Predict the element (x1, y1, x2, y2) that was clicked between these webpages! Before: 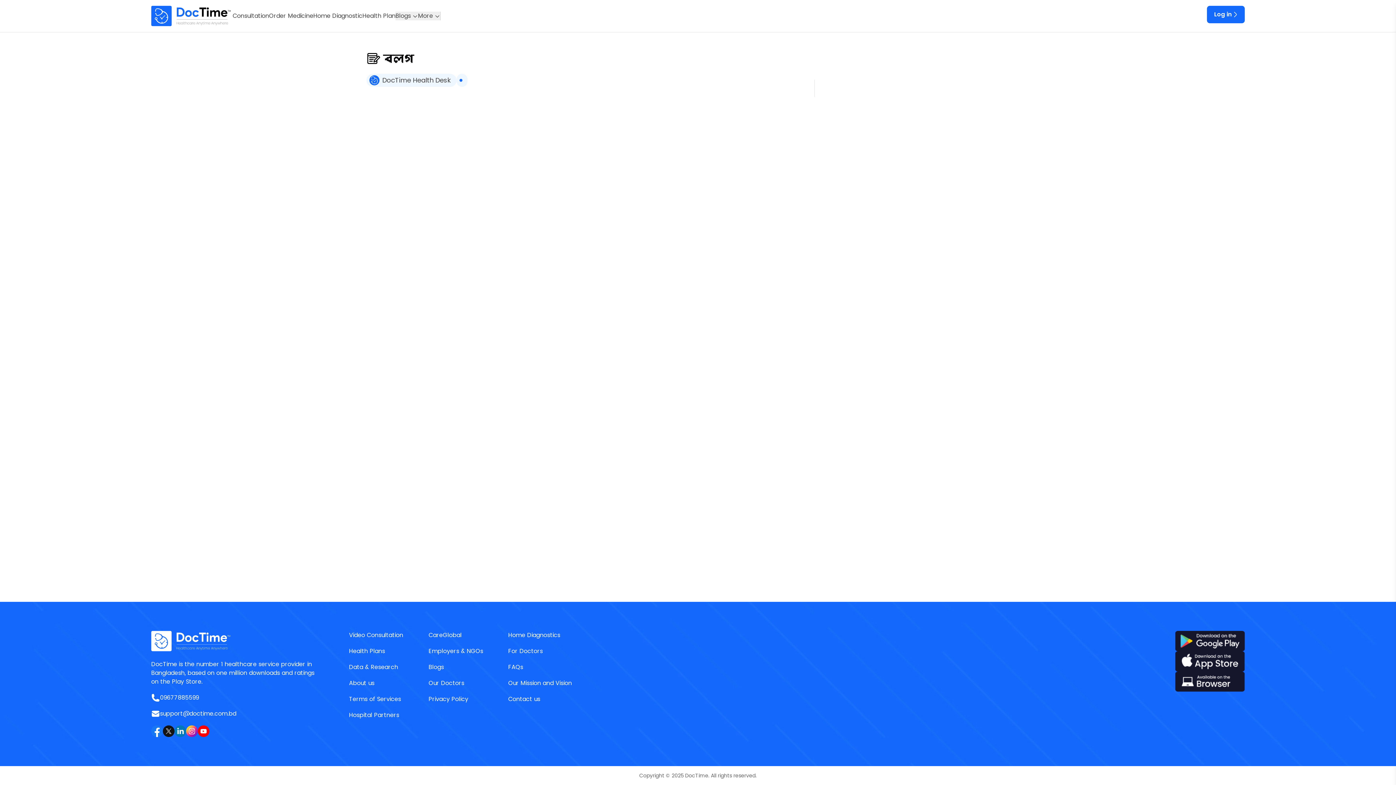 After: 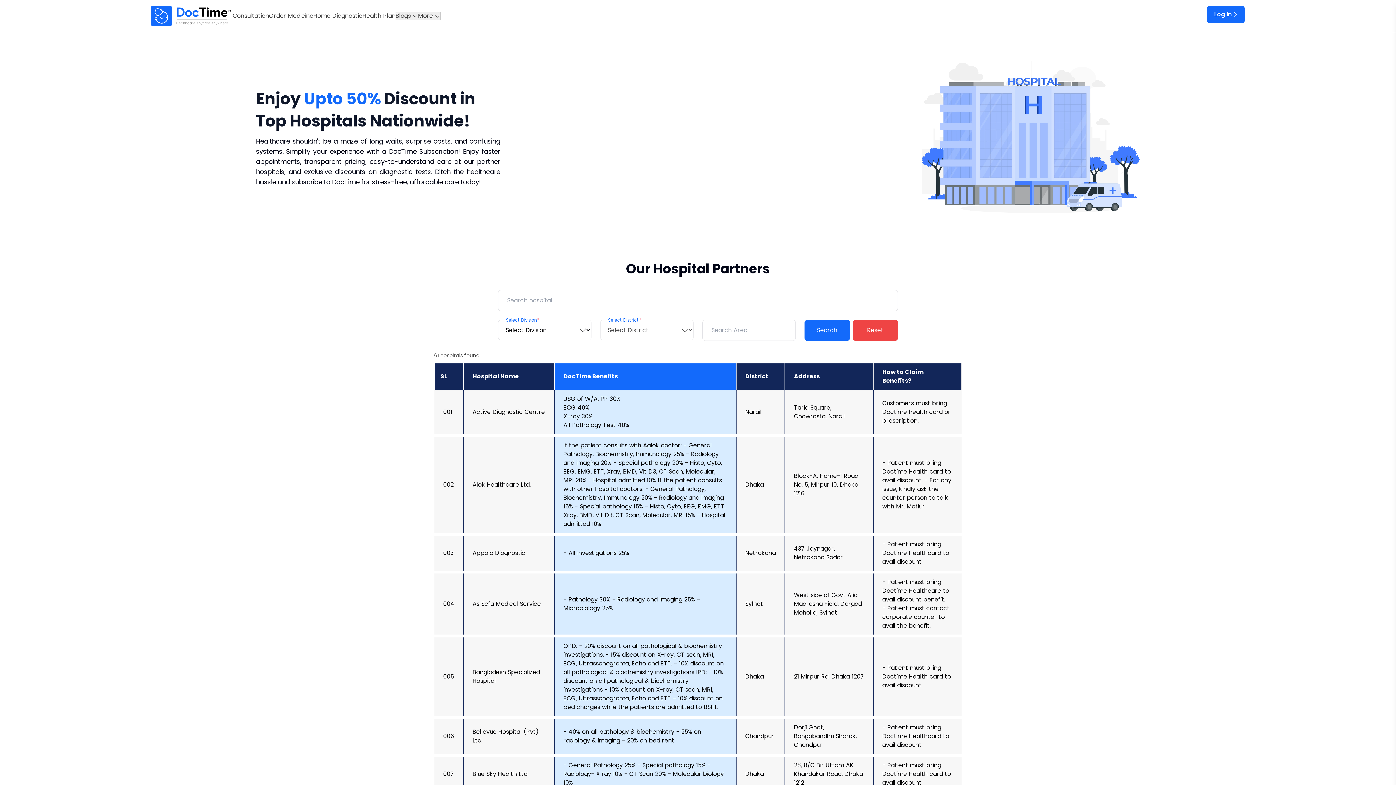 Action: bbox: (349, 711, 399, 719) label: Hospital Partners